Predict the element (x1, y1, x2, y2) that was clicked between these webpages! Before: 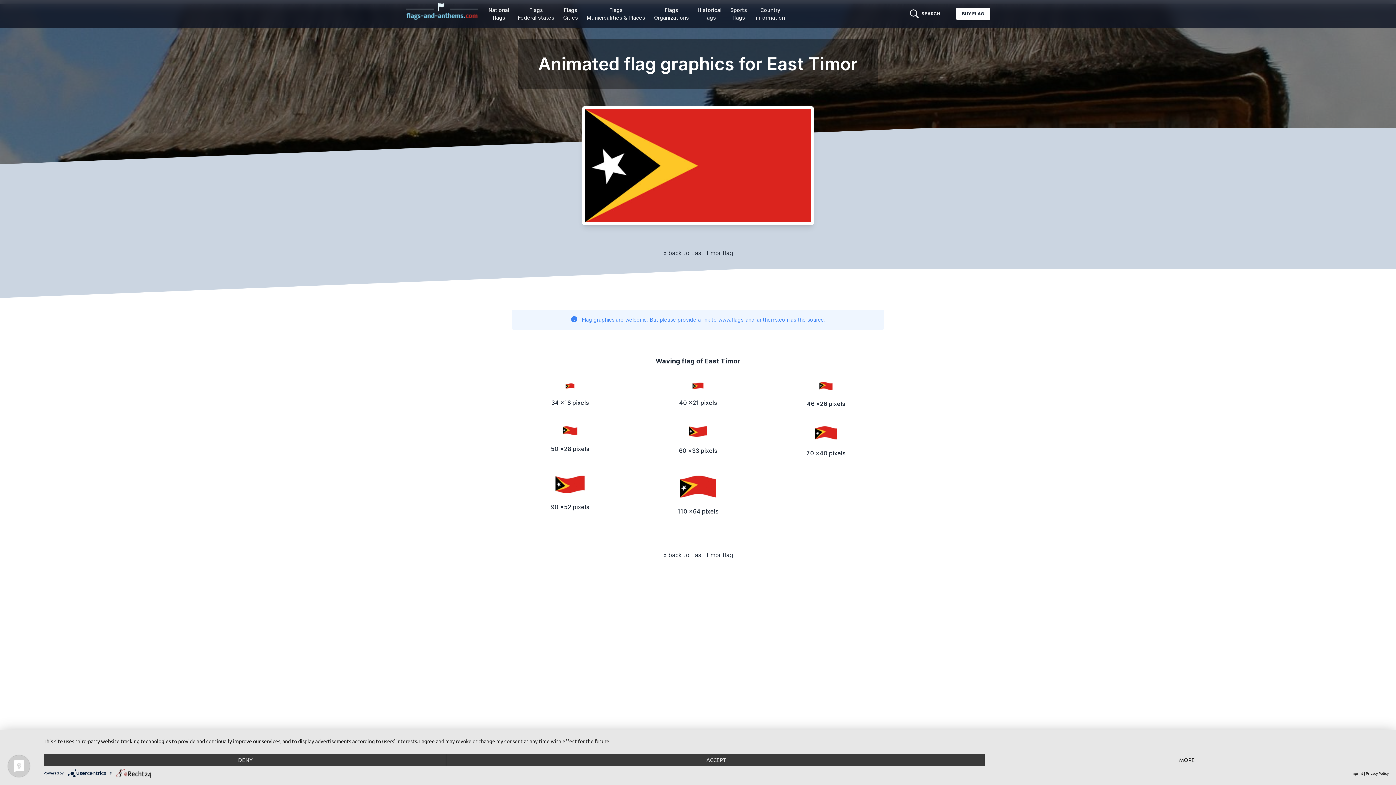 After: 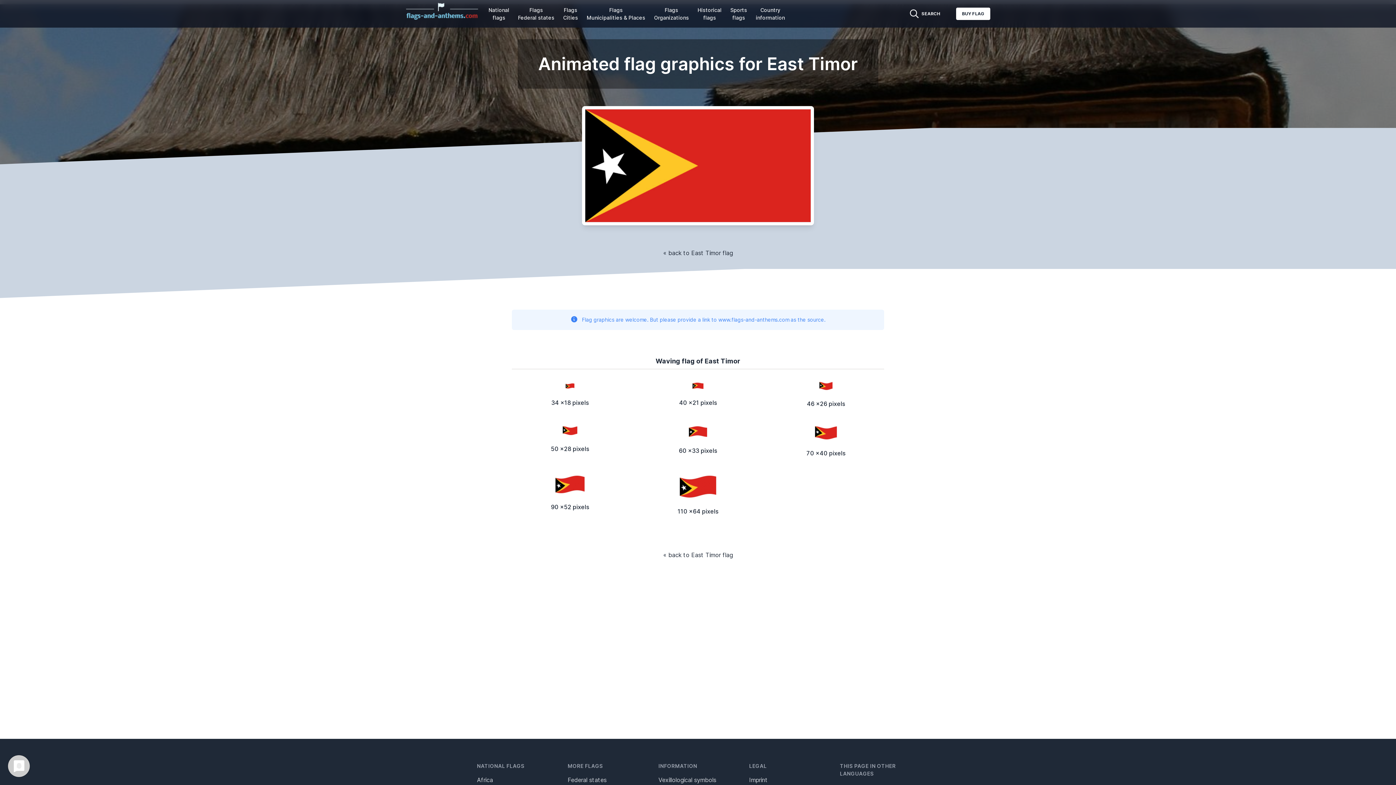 Action: bbox: (447, 754, 985, 766) label: ACCEPT